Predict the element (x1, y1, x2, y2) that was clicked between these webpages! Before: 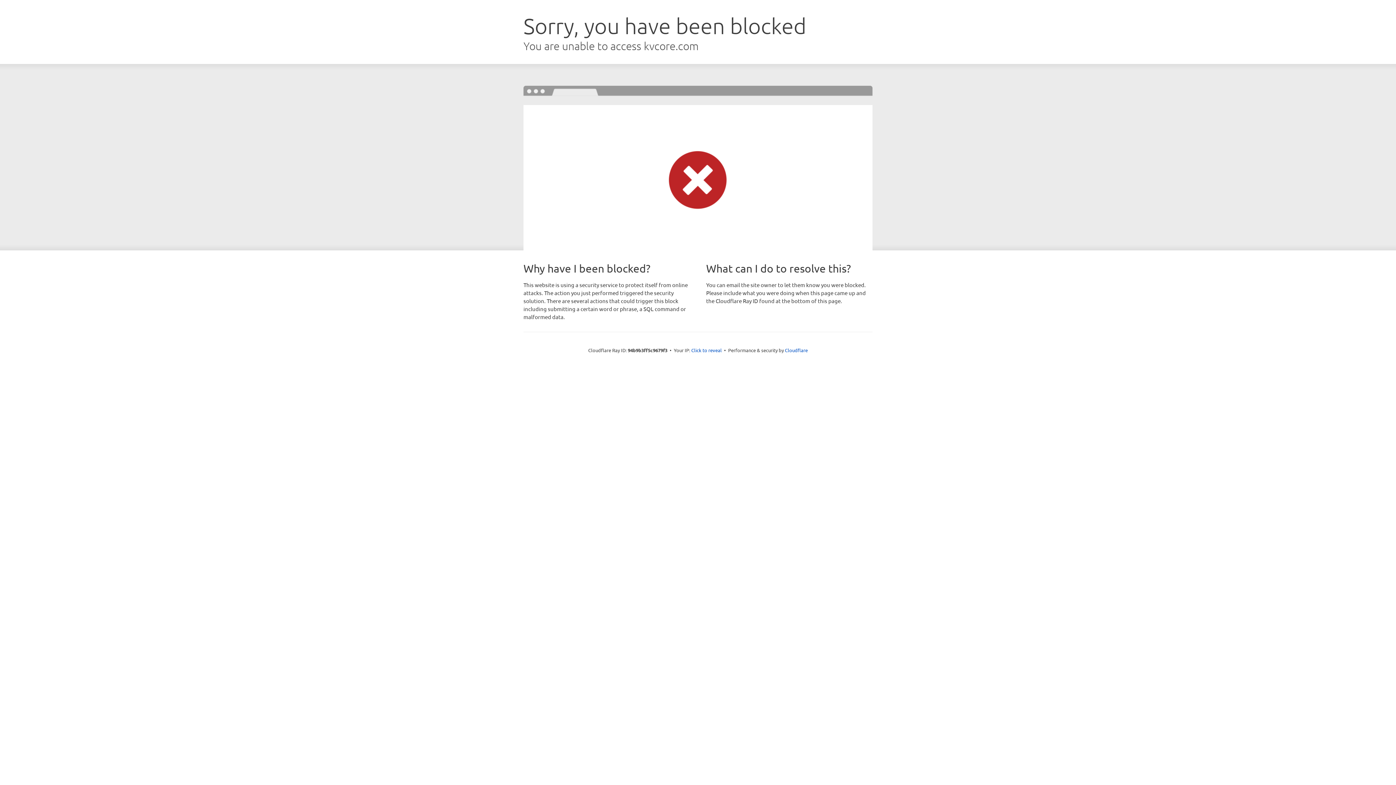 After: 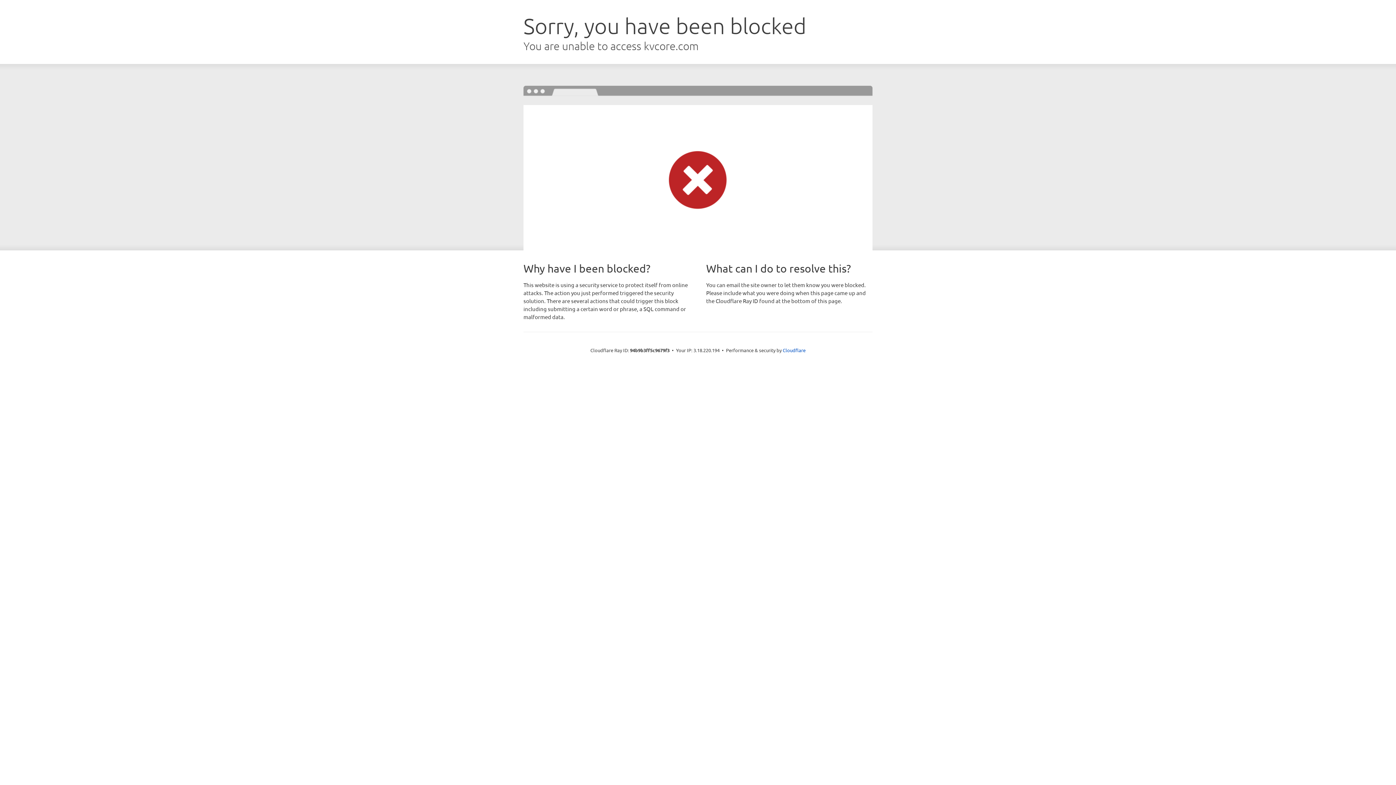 Action: bbox: (691, 346, 722, 353) label: Click to reveal